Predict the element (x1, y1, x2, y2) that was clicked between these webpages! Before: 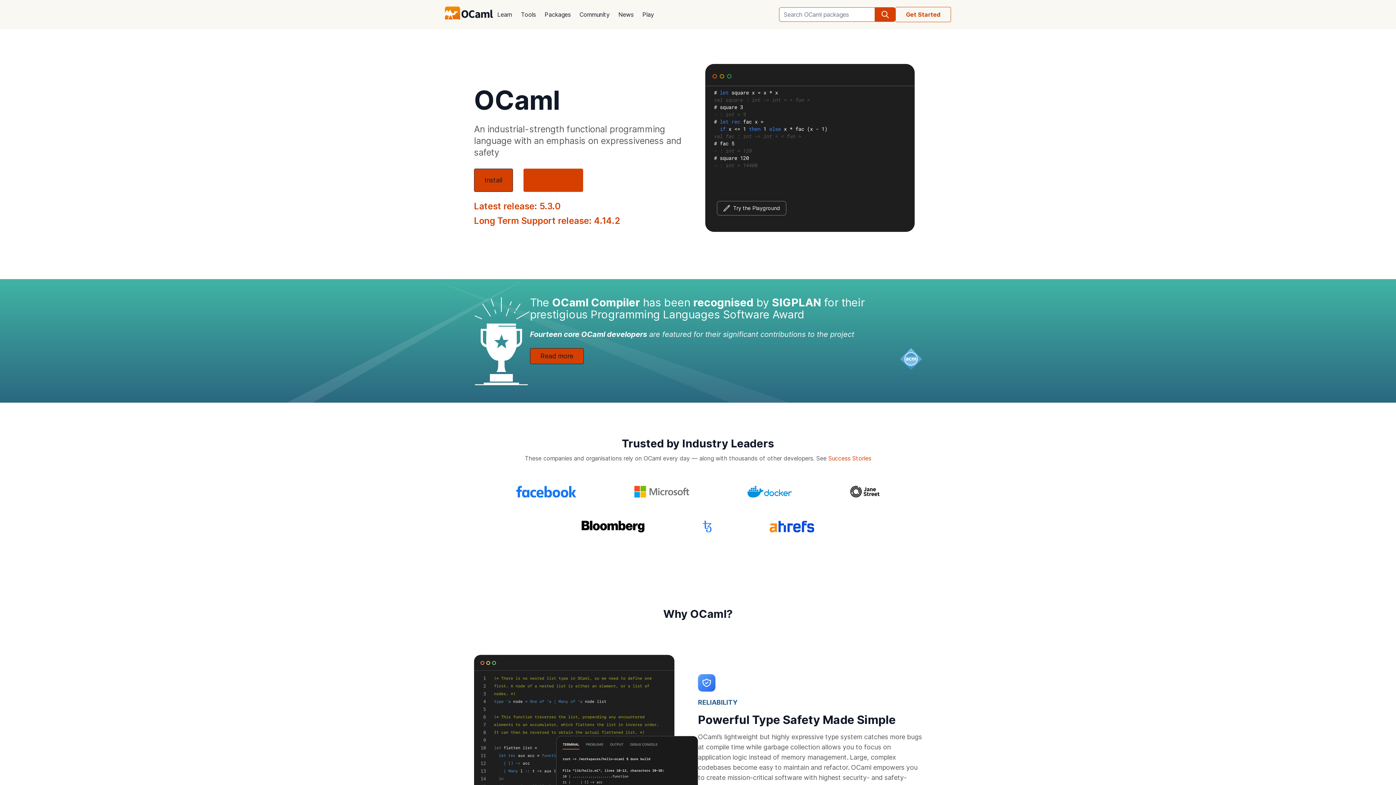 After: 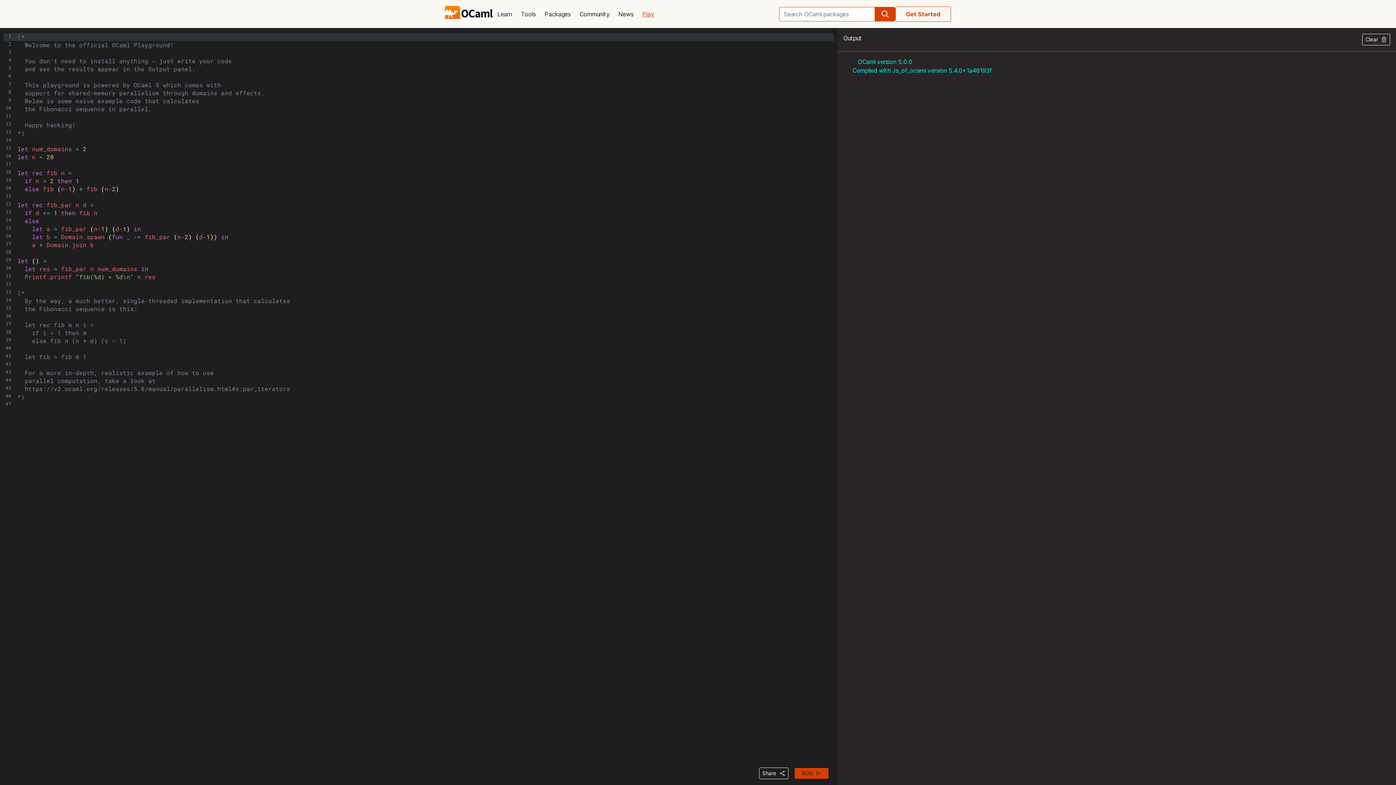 Action: label: Try the Playground bbox: (717, 201, 786, 215)